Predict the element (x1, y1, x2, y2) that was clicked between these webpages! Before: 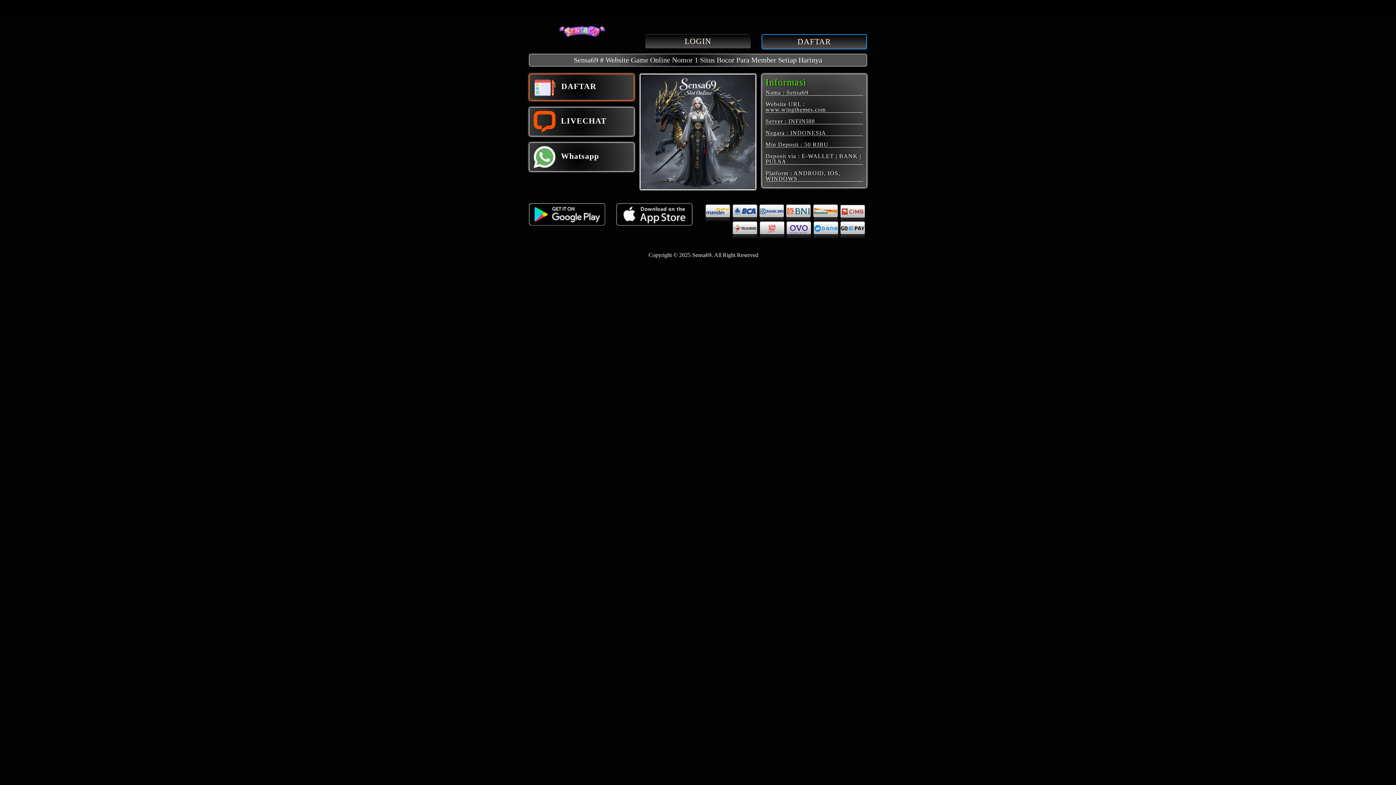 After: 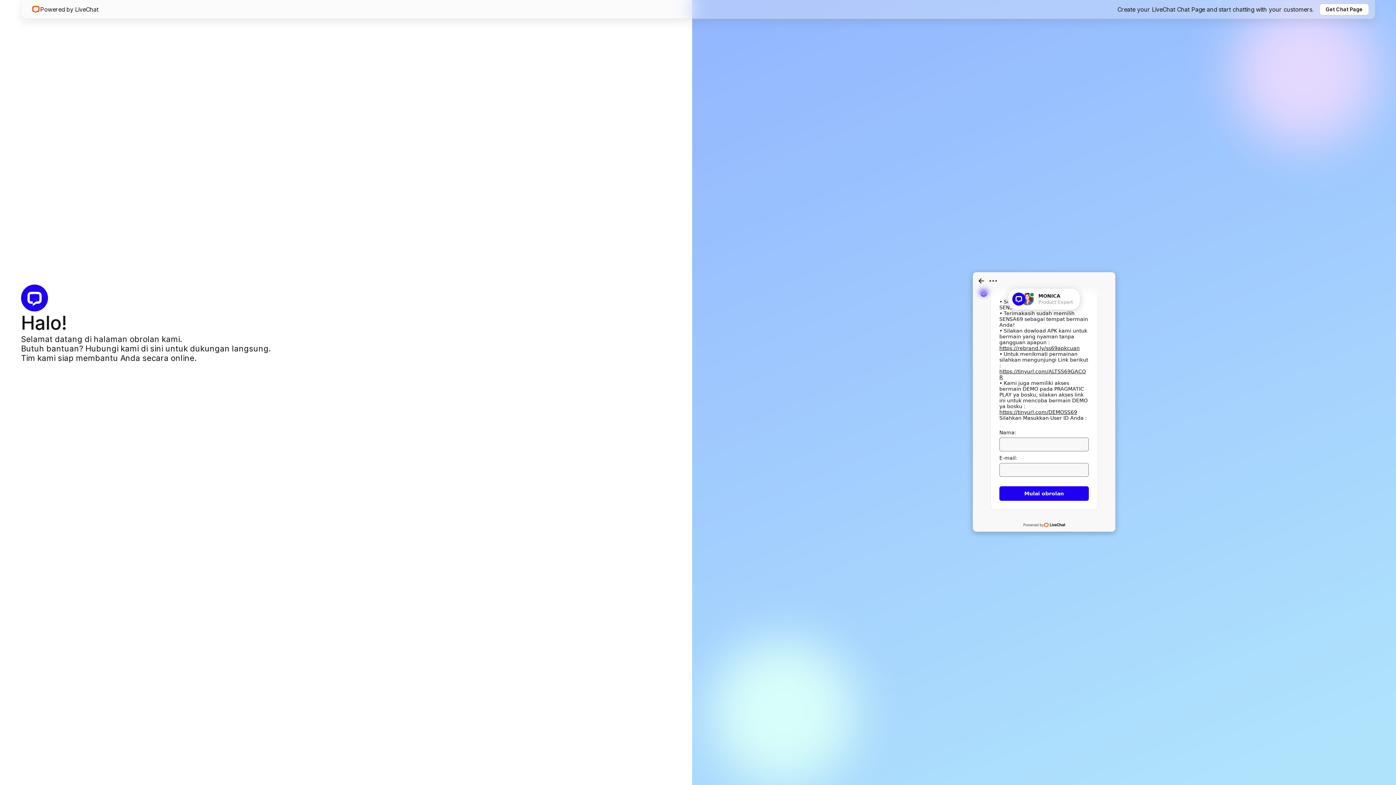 Action: bbox: (529, 107, 634, 136) label: LIVECHAT